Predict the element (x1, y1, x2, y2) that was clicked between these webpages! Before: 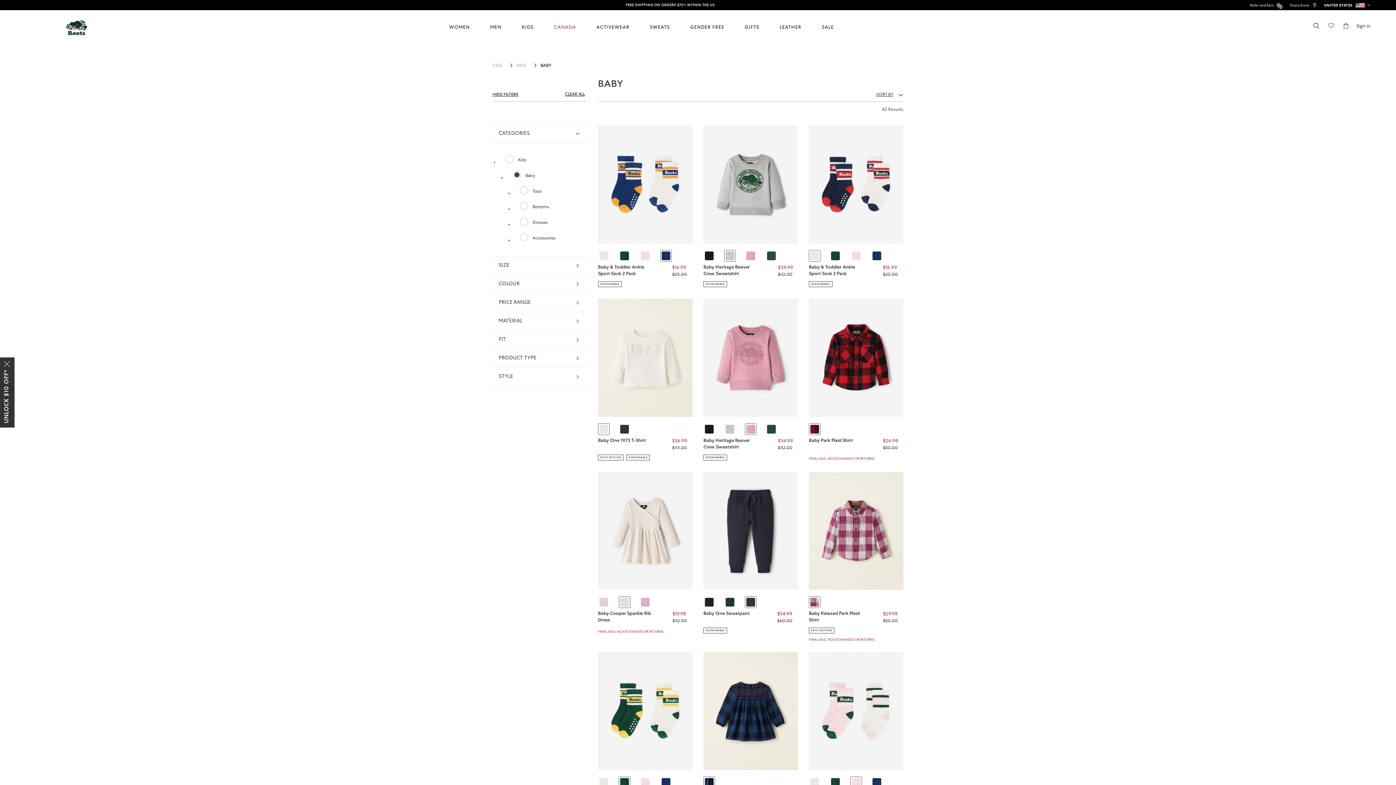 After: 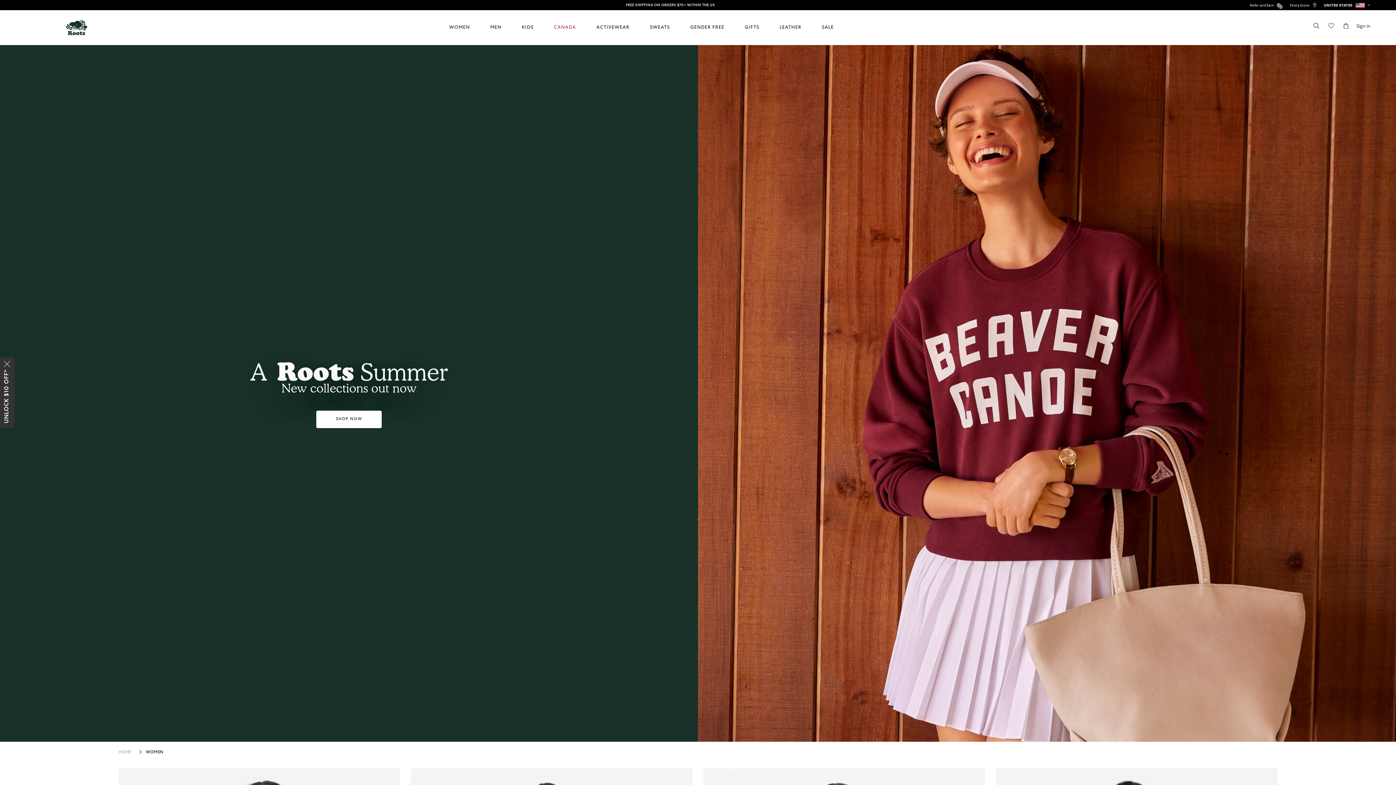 Action: label: Women bbox: (439, 17, 480, 38)